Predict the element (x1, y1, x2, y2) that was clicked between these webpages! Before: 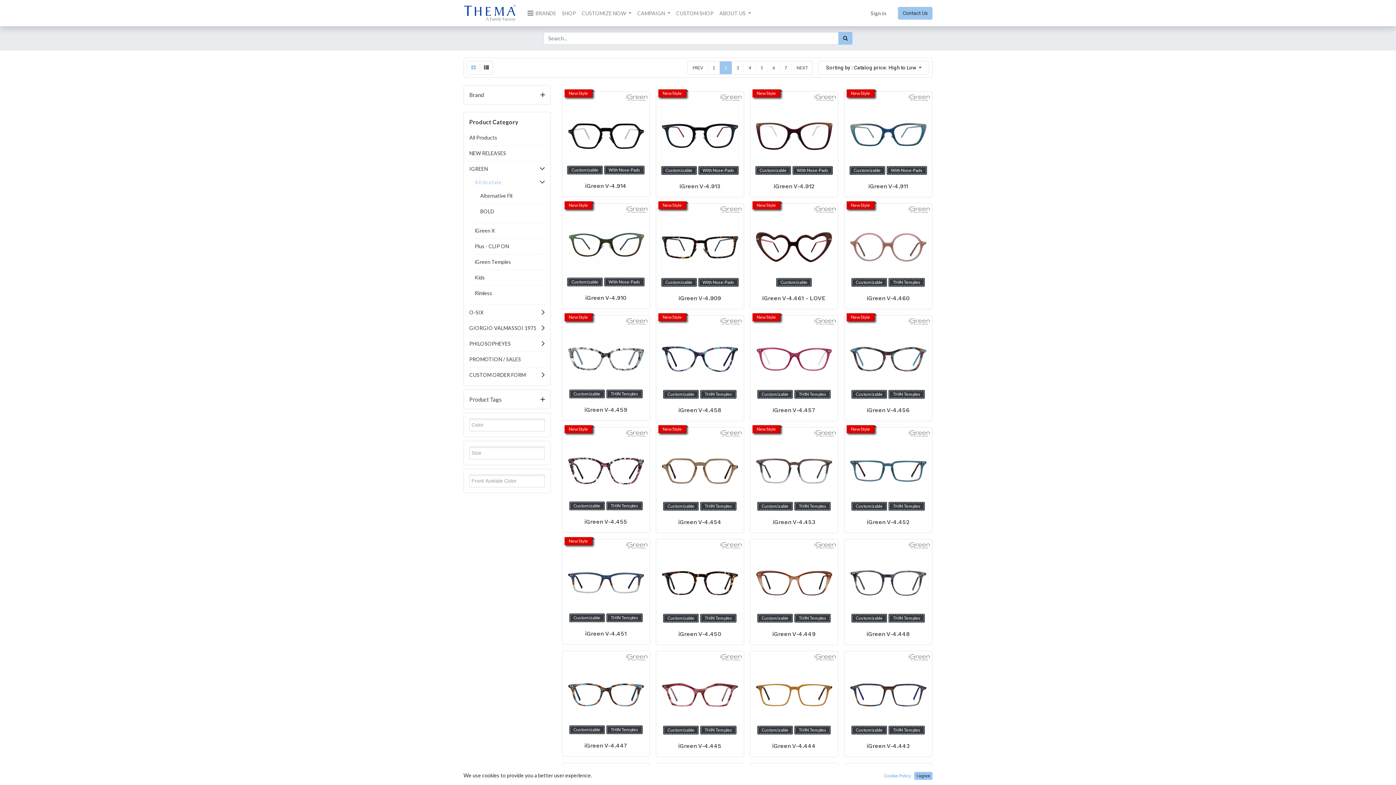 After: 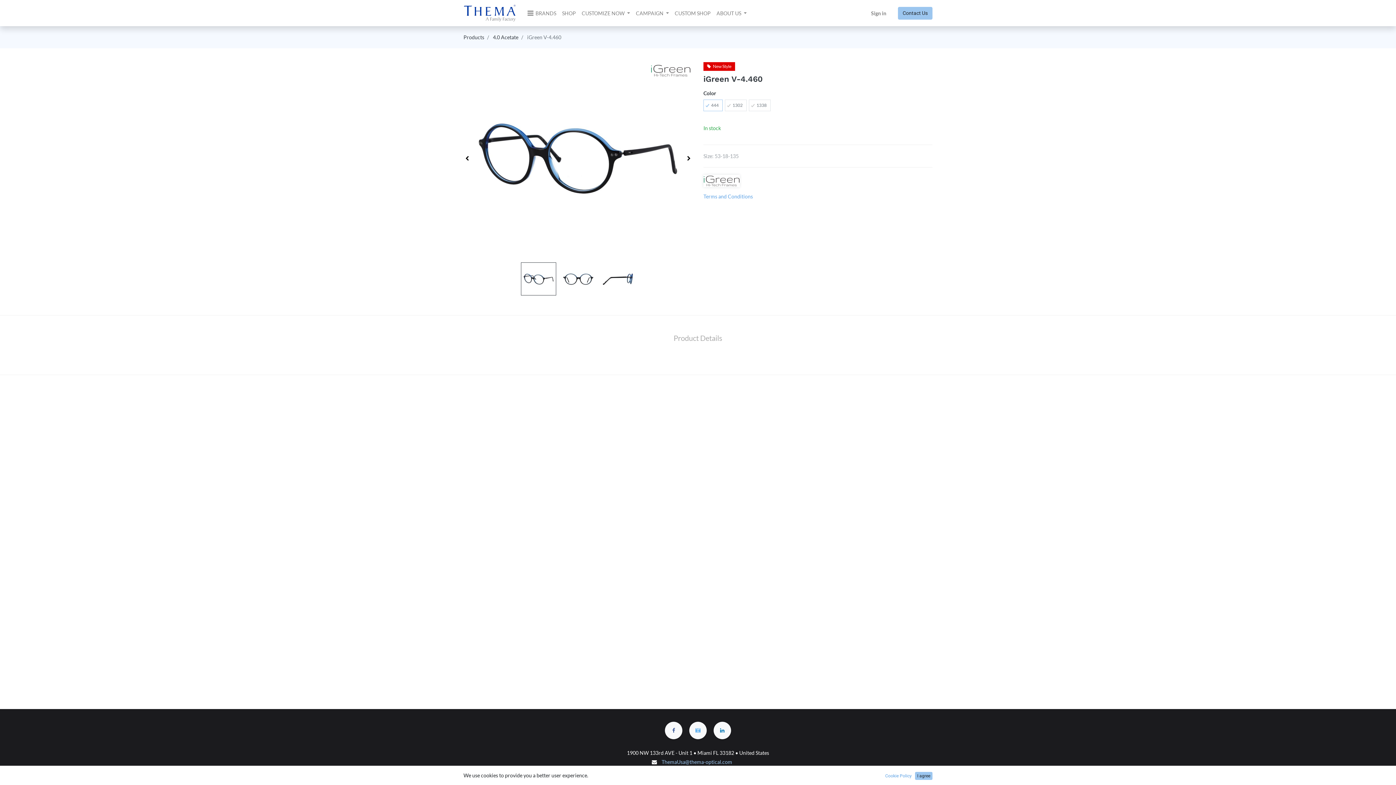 Action: bbox: (844, 203, 932, 291)